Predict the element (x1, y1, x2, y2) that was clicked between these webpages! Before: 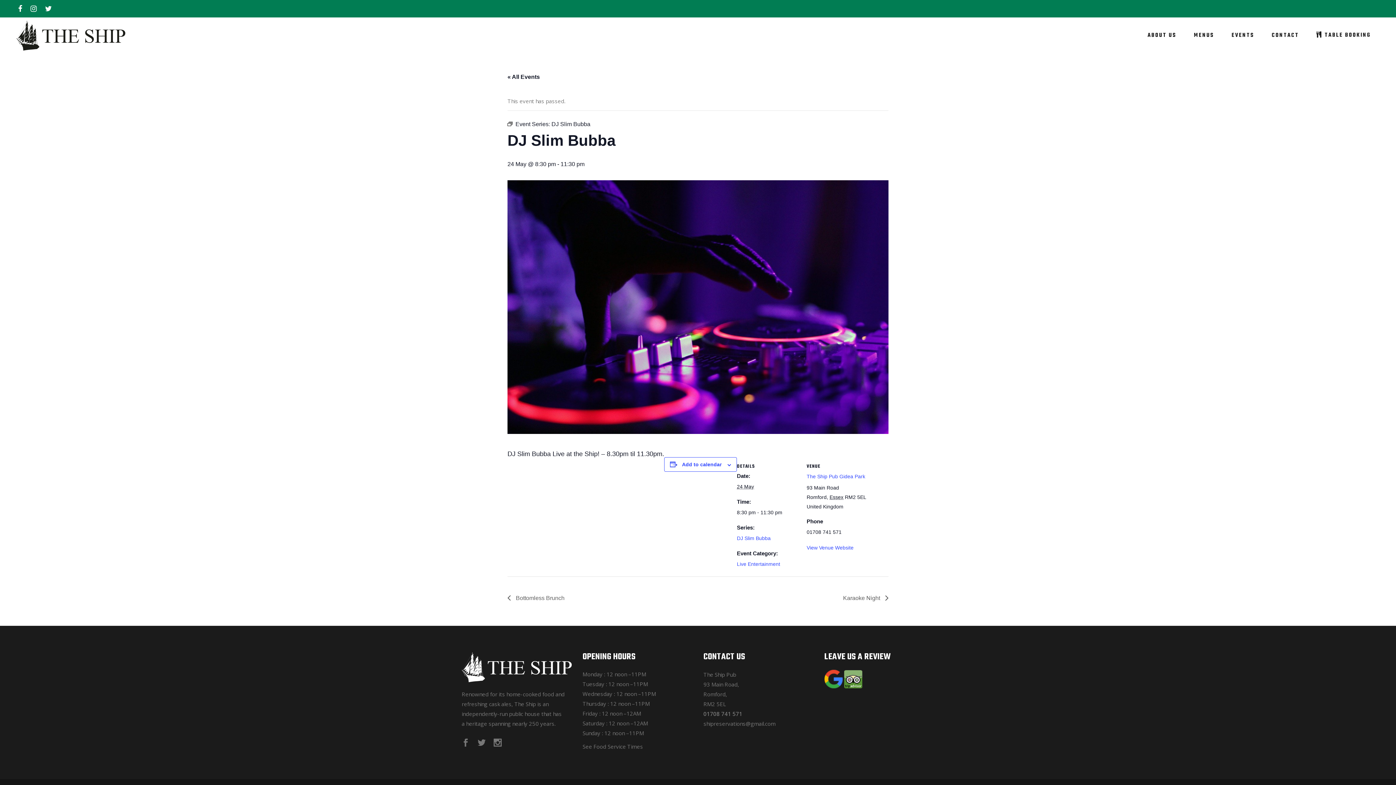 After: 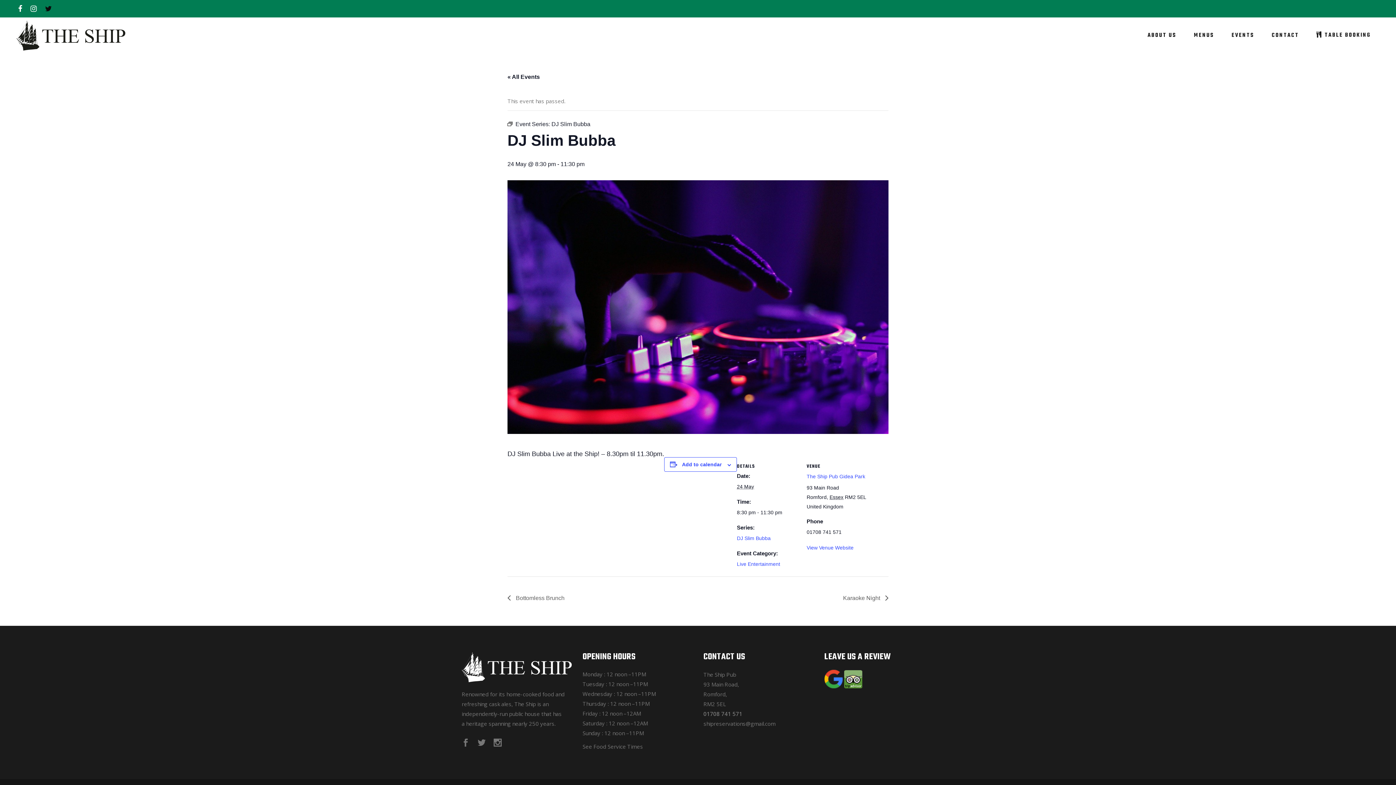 Action: bbox: (45, 3, 52, 13)